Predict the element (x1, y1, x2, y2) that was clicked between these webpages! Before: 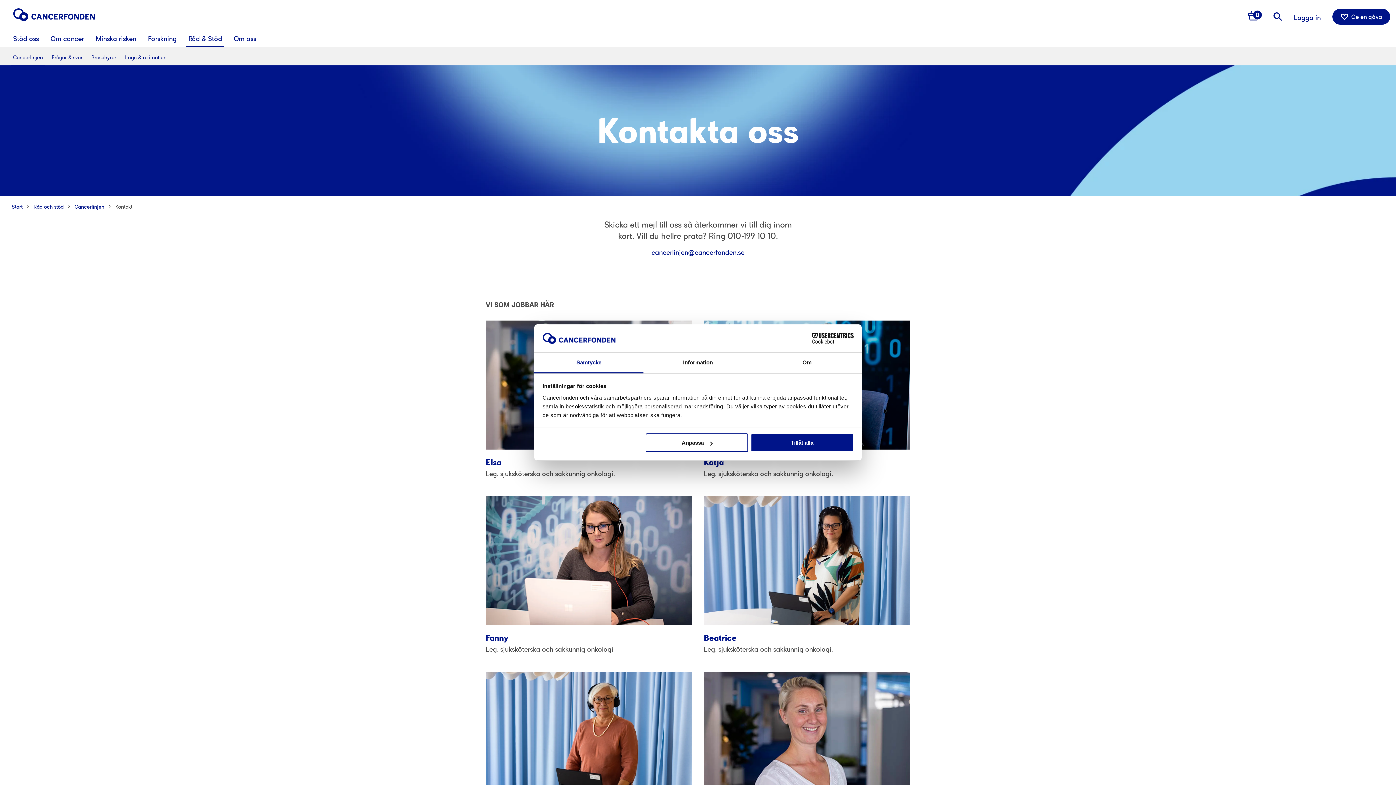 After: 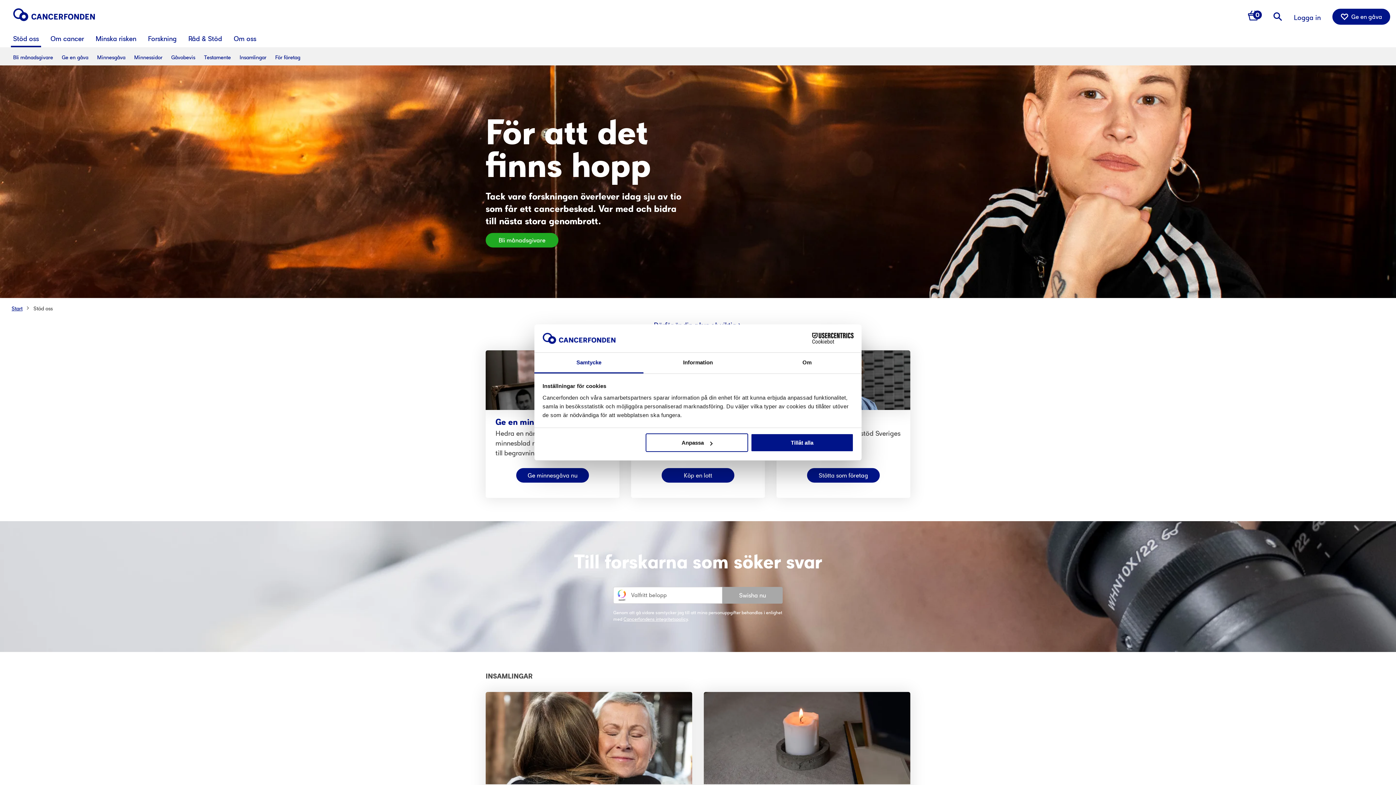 Action: bbox: (10, 29, 41, 47) label: Stöd oss